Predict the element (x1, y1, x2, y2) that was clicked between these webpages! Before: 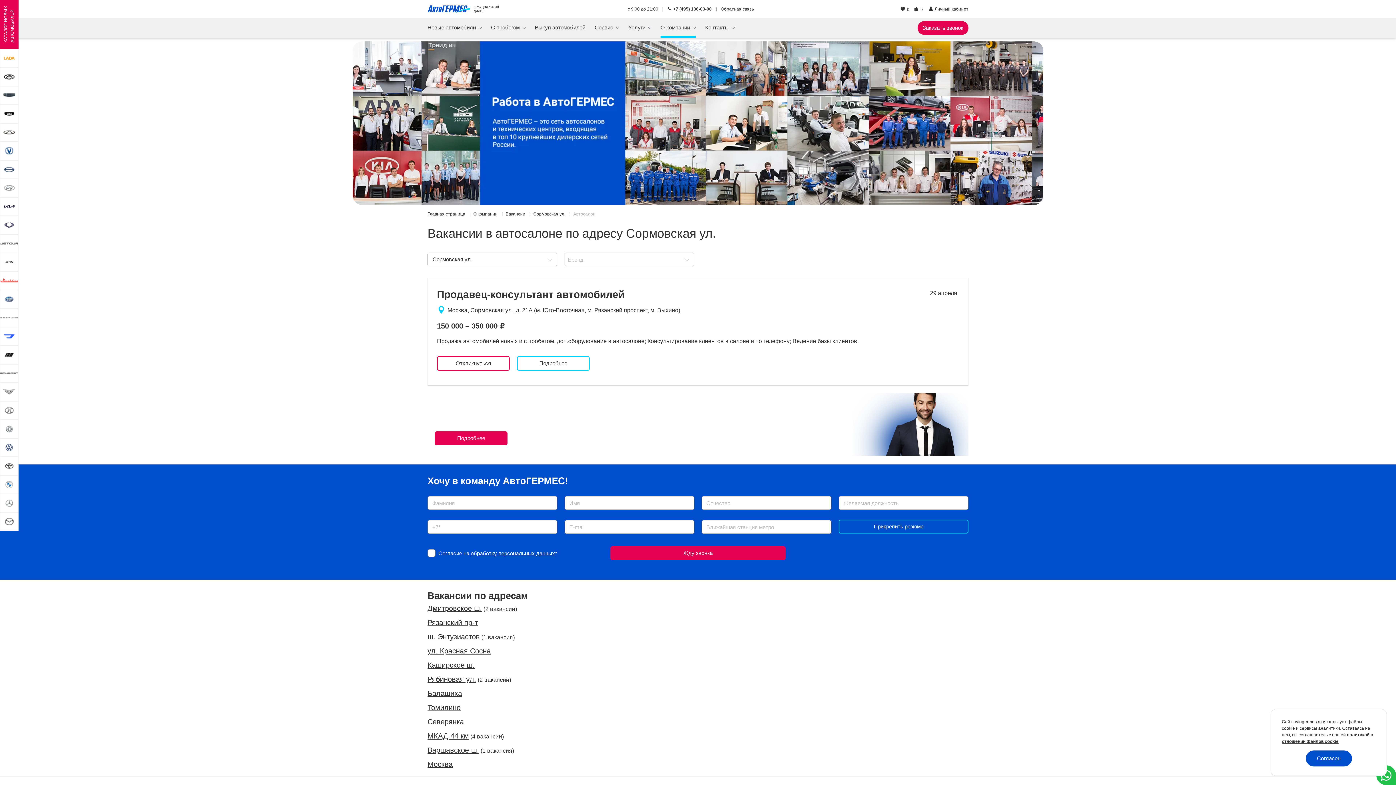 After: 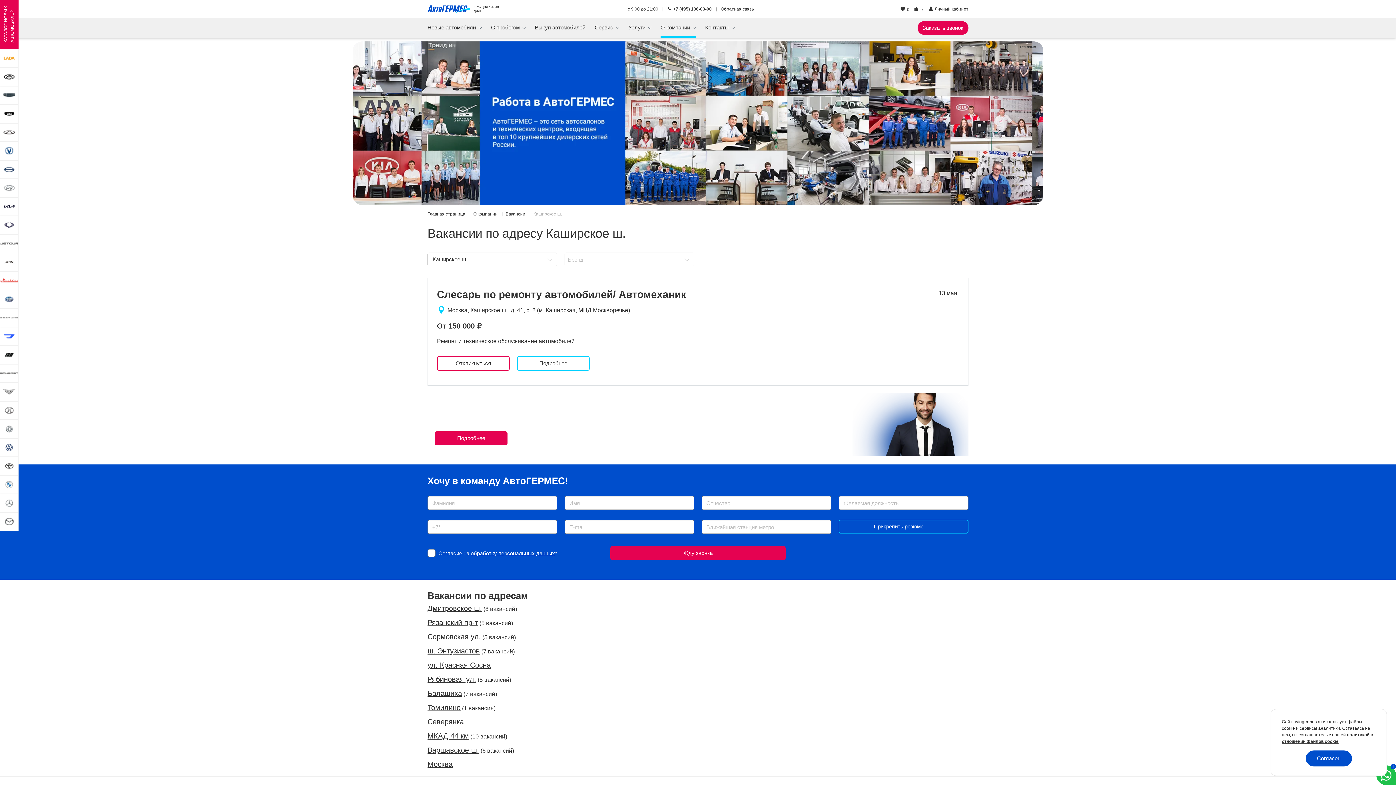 Action: bbox: (427, 661, 474, 669) label: Каширское ш.